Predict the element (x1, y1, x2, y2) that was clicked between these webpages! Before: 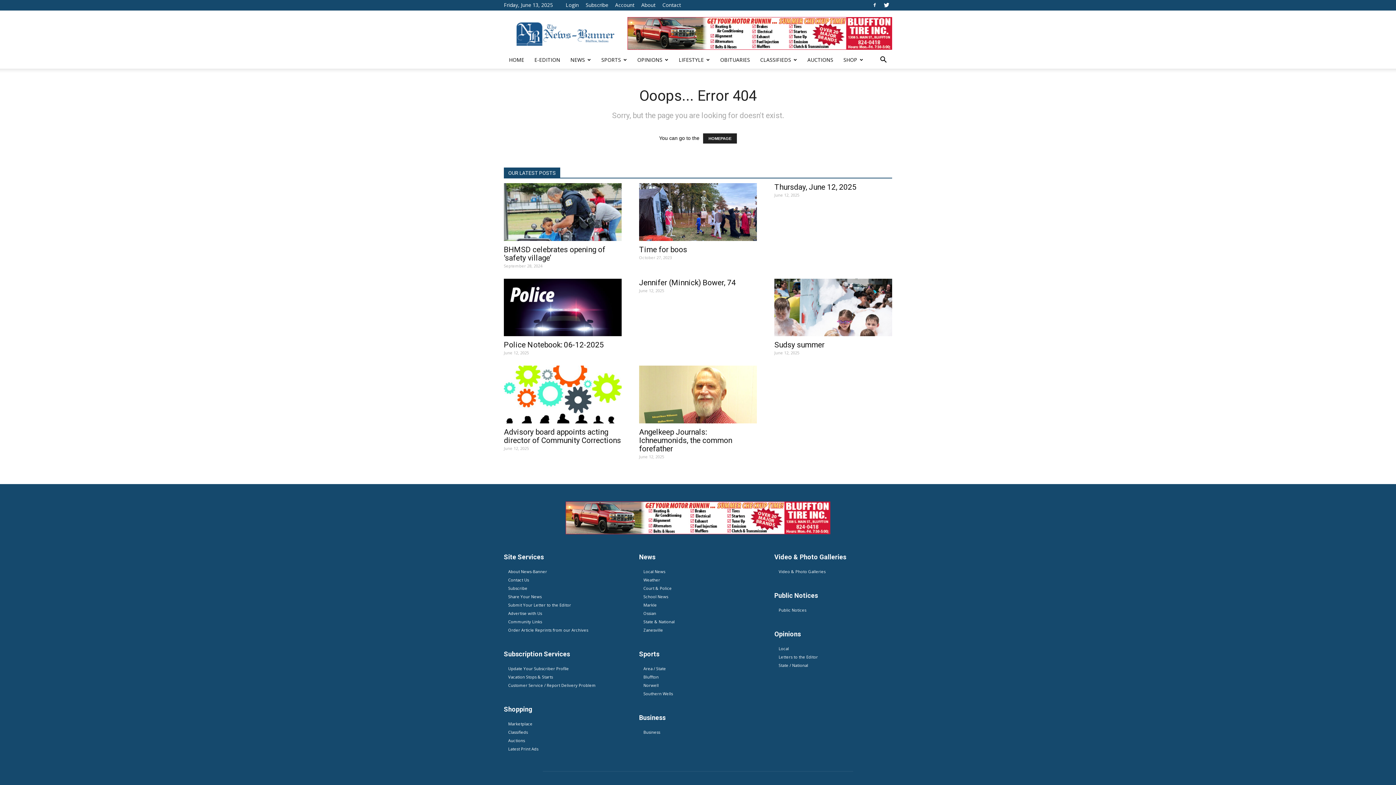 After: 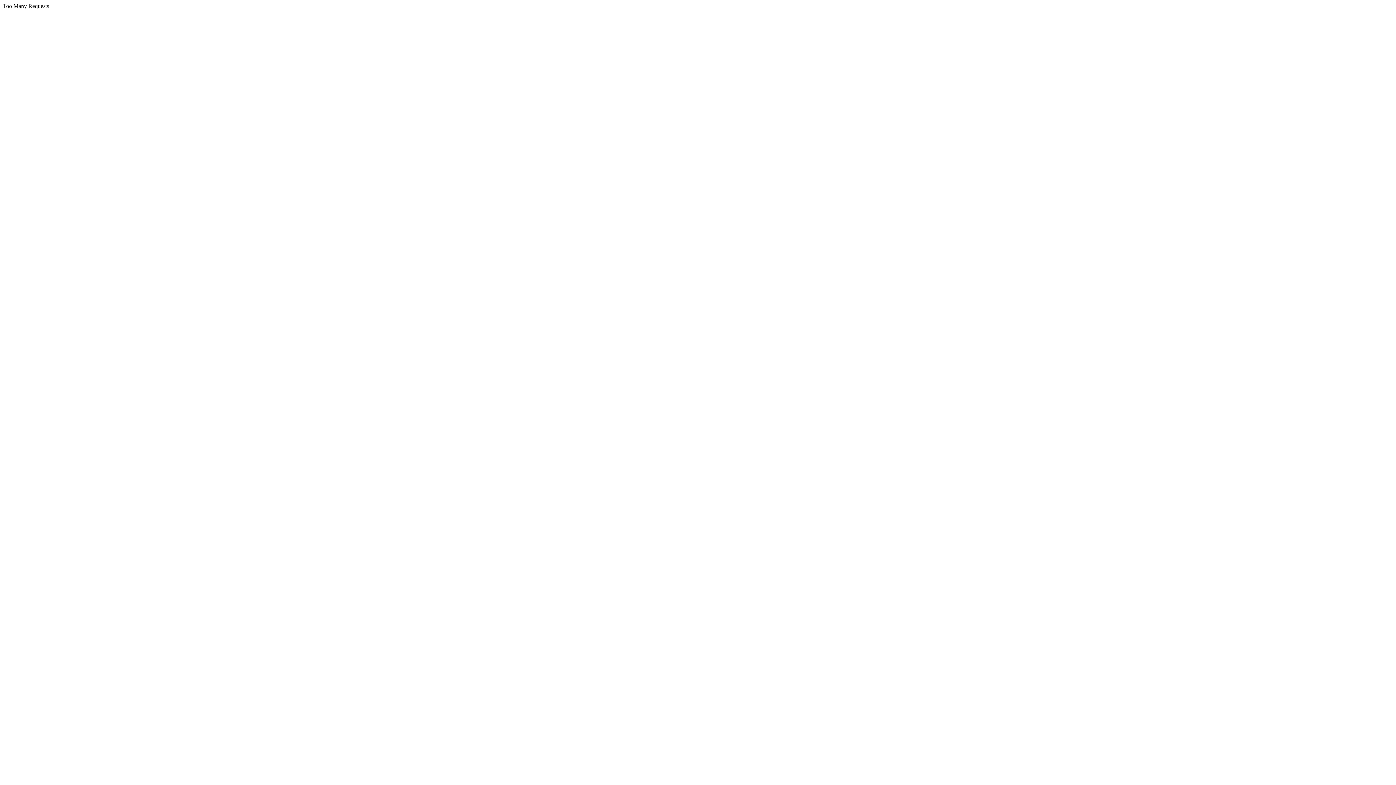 Action: label: HOME bbox: (504, 51, 529, 68)